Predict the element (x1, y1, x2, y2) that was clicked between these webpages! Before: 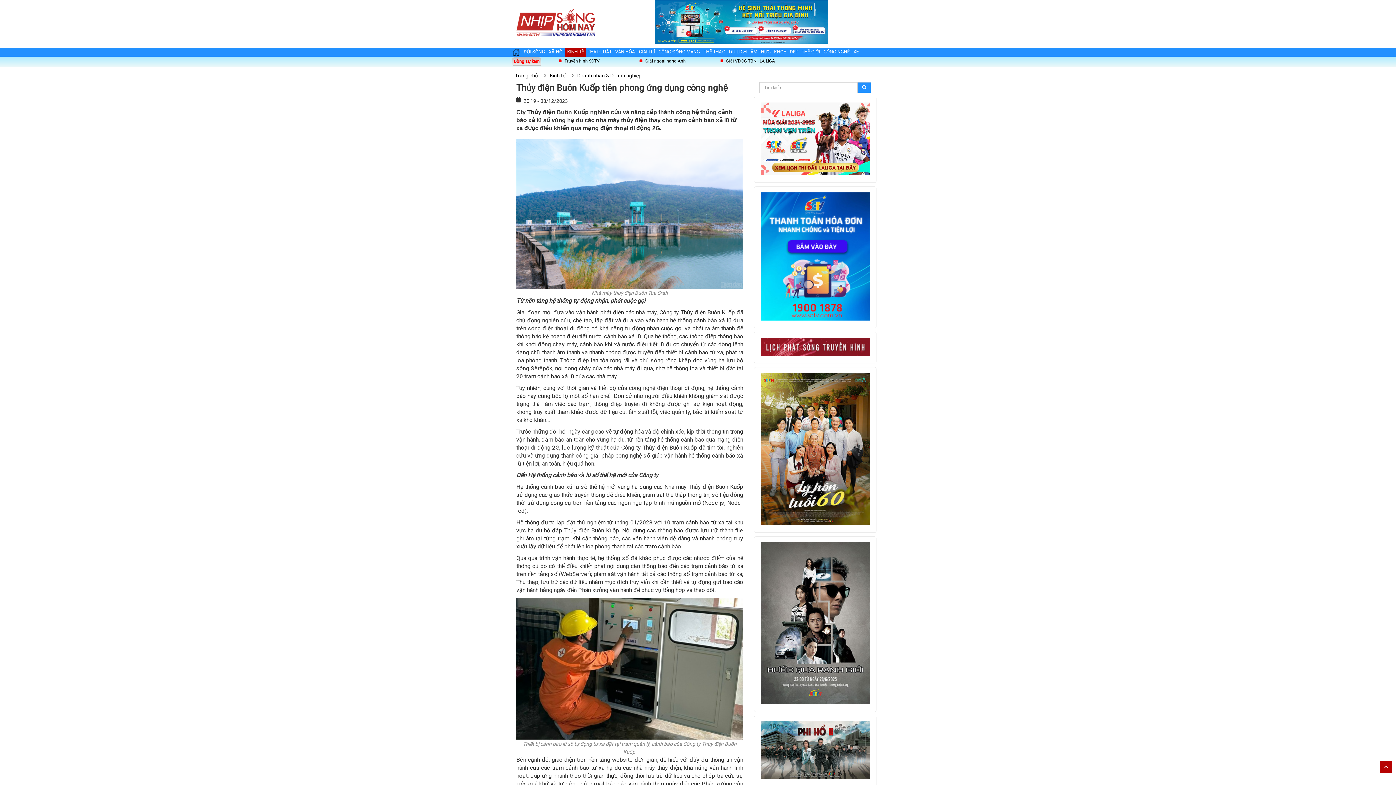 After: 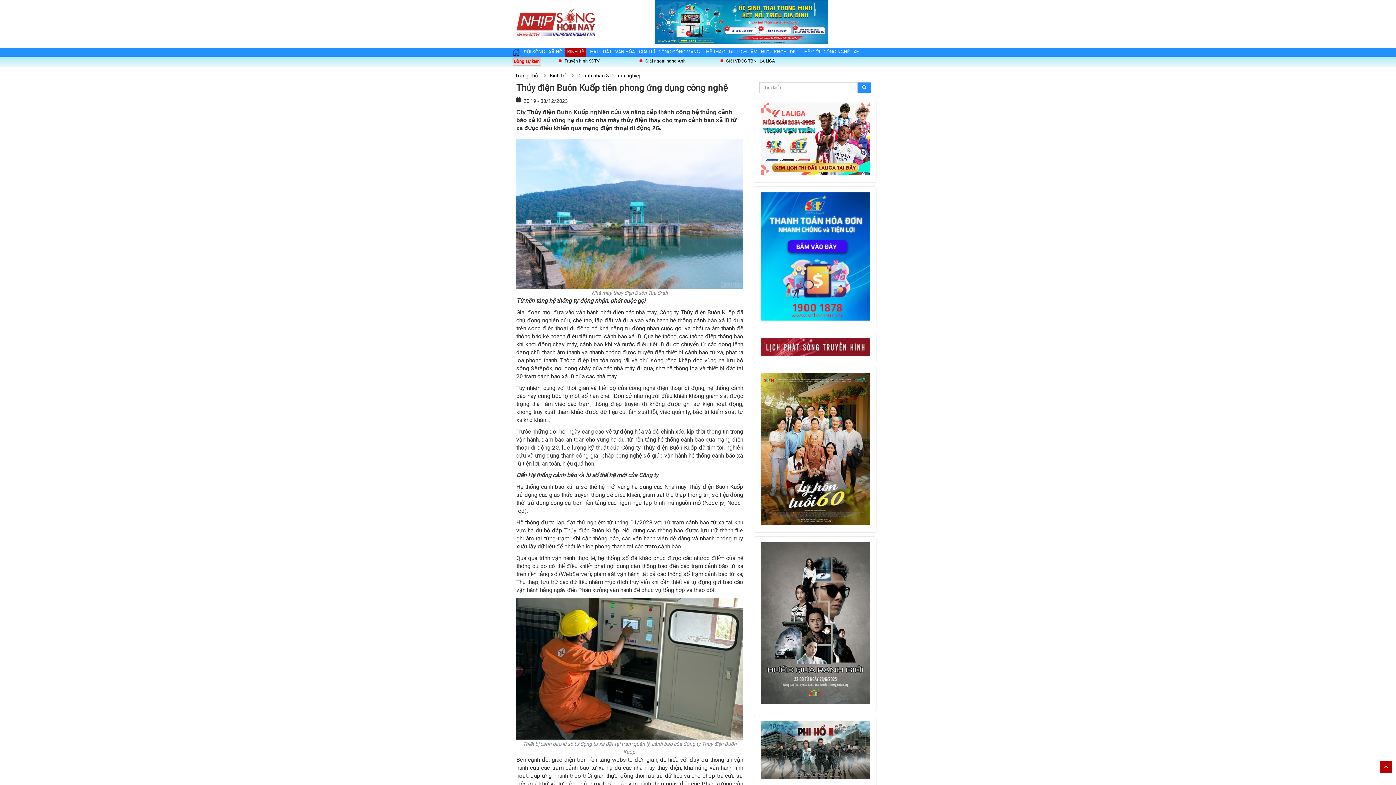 Action: bbox: (761, 338, 870, 344)